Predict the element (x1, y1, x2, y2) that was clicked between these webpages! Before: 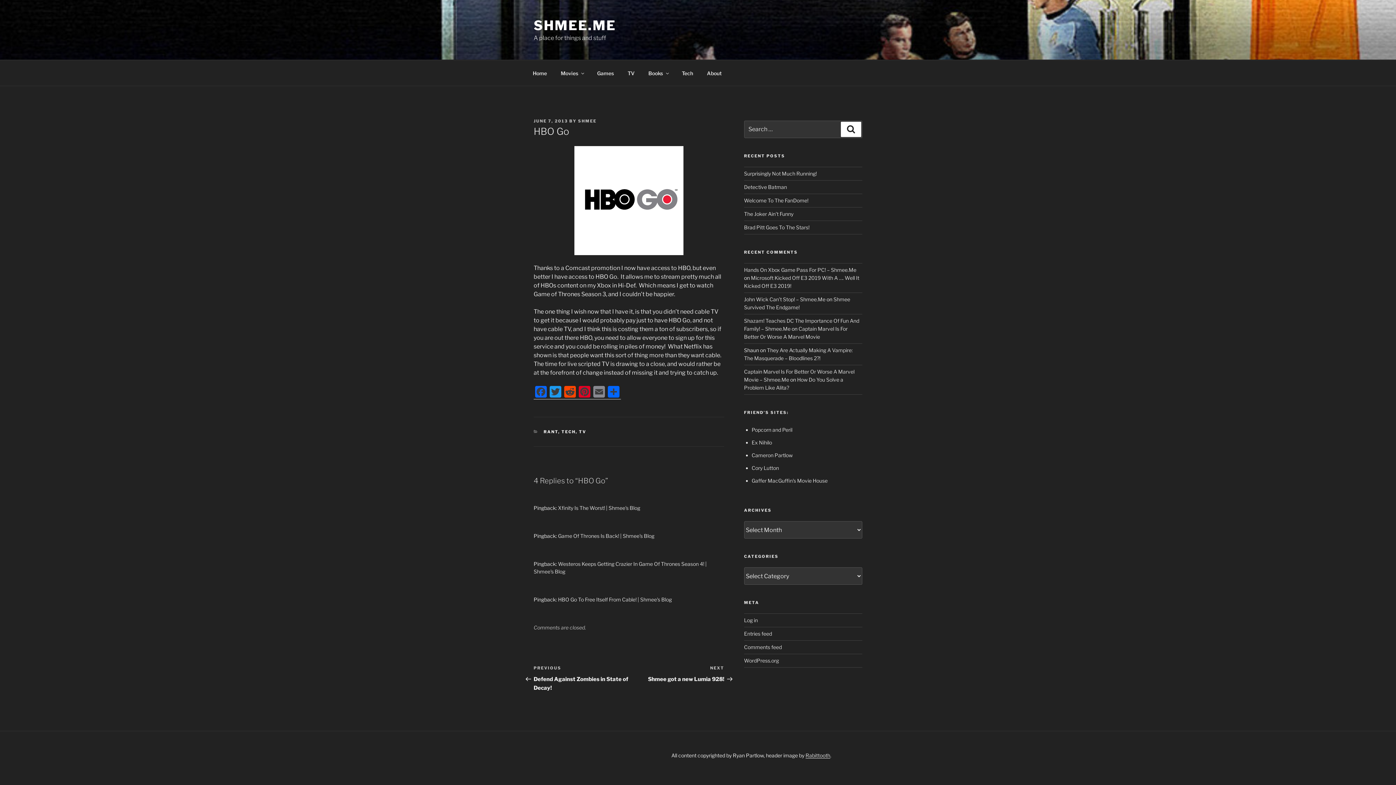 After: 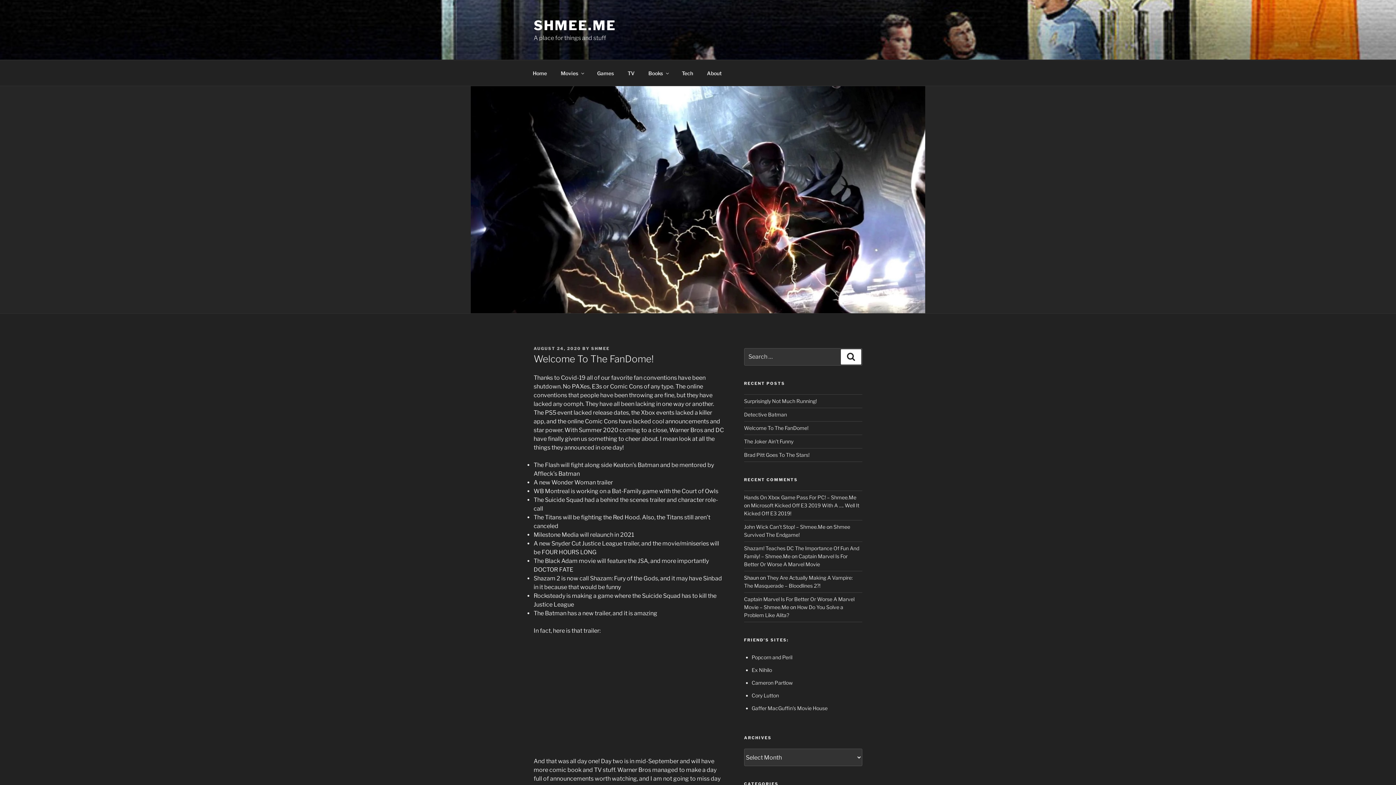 Action: label: Welcome To The FanDome! bbox: (744, 197, 808, 203)